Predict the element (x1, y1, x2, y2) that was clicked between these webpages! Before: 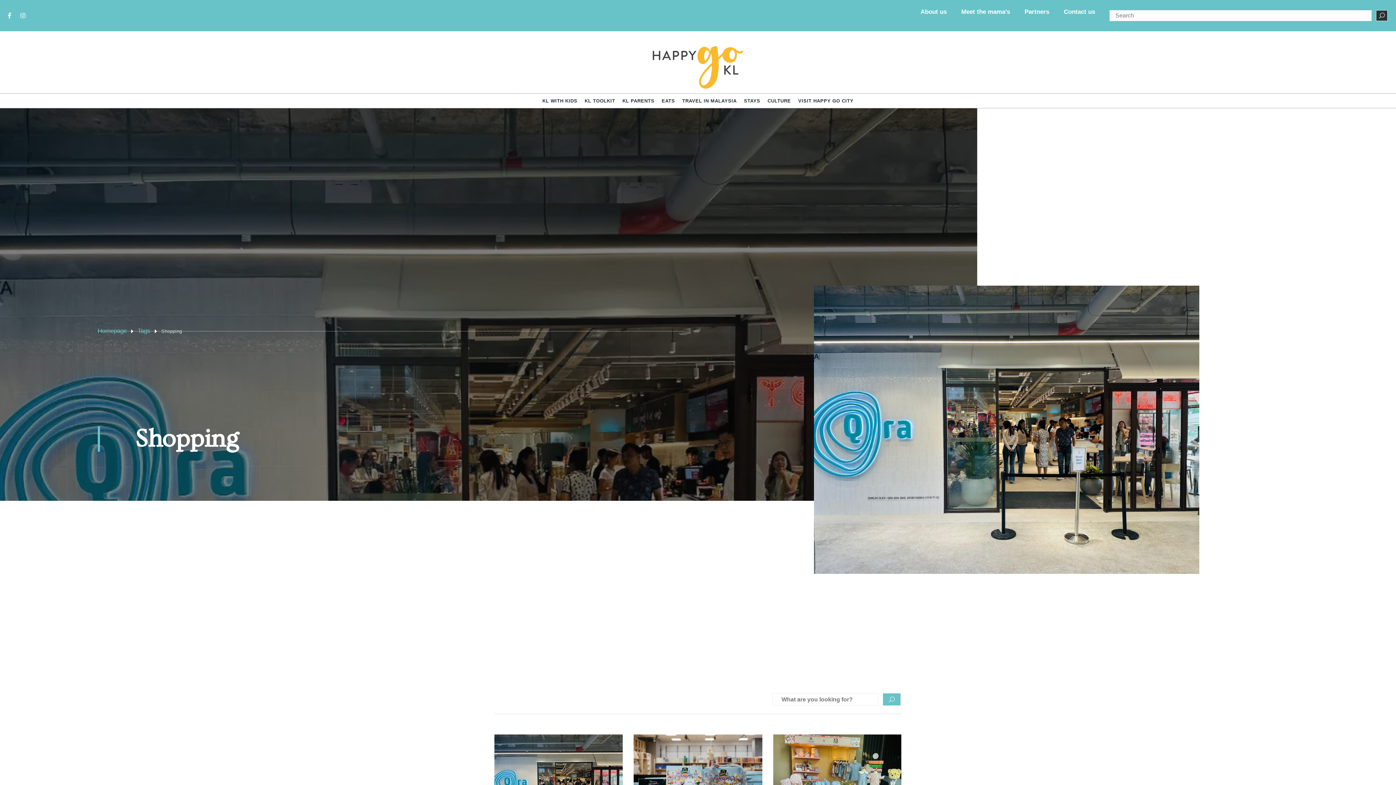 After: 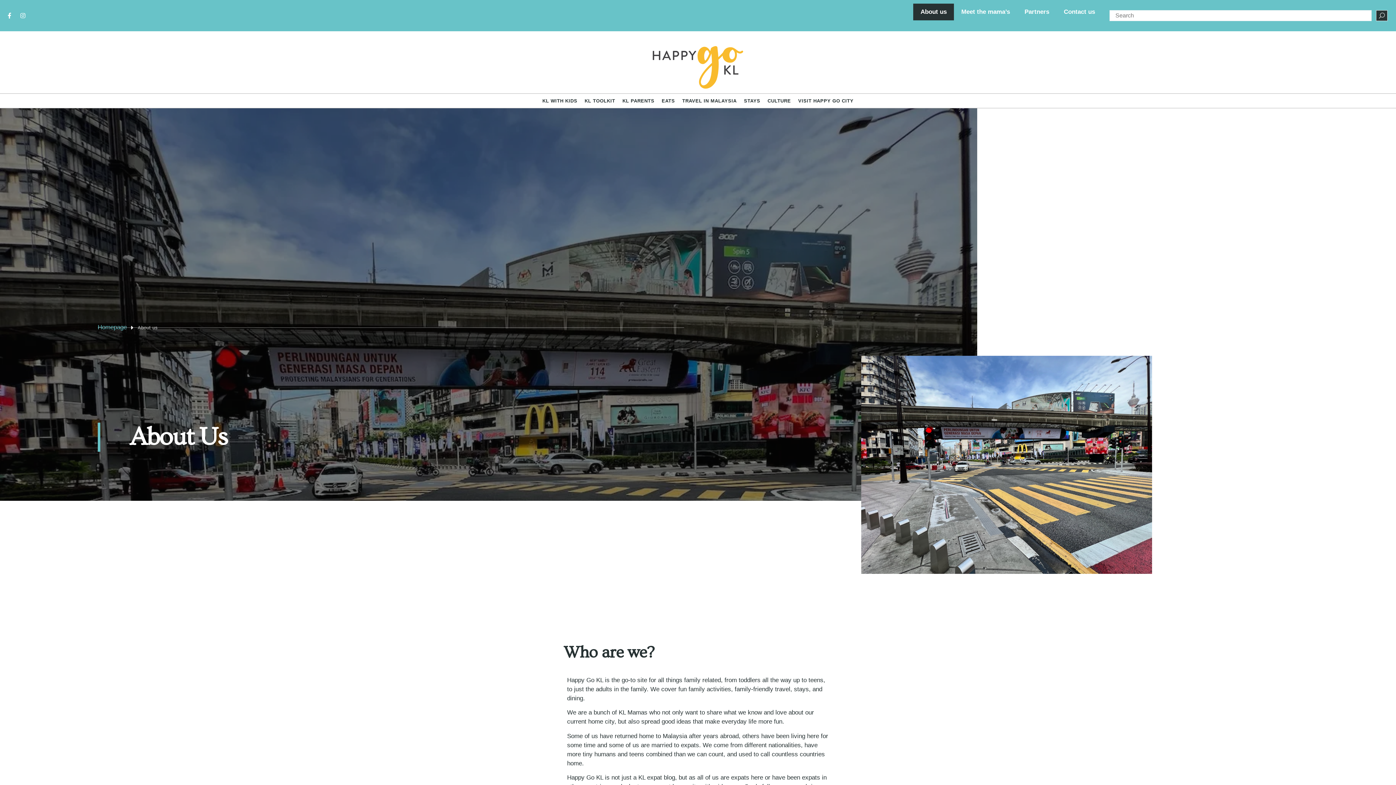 Action: bbox: (913, 3, 954, 20) label: About us